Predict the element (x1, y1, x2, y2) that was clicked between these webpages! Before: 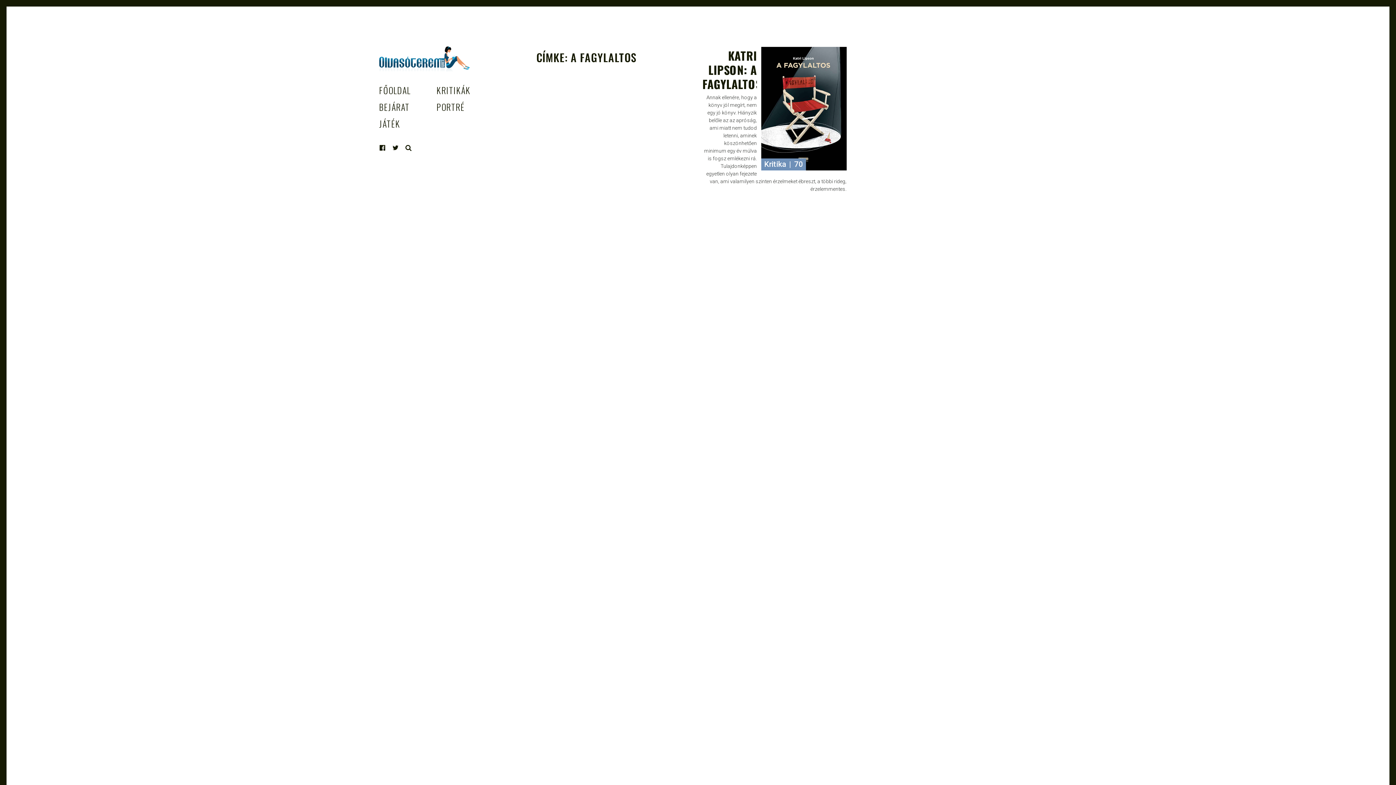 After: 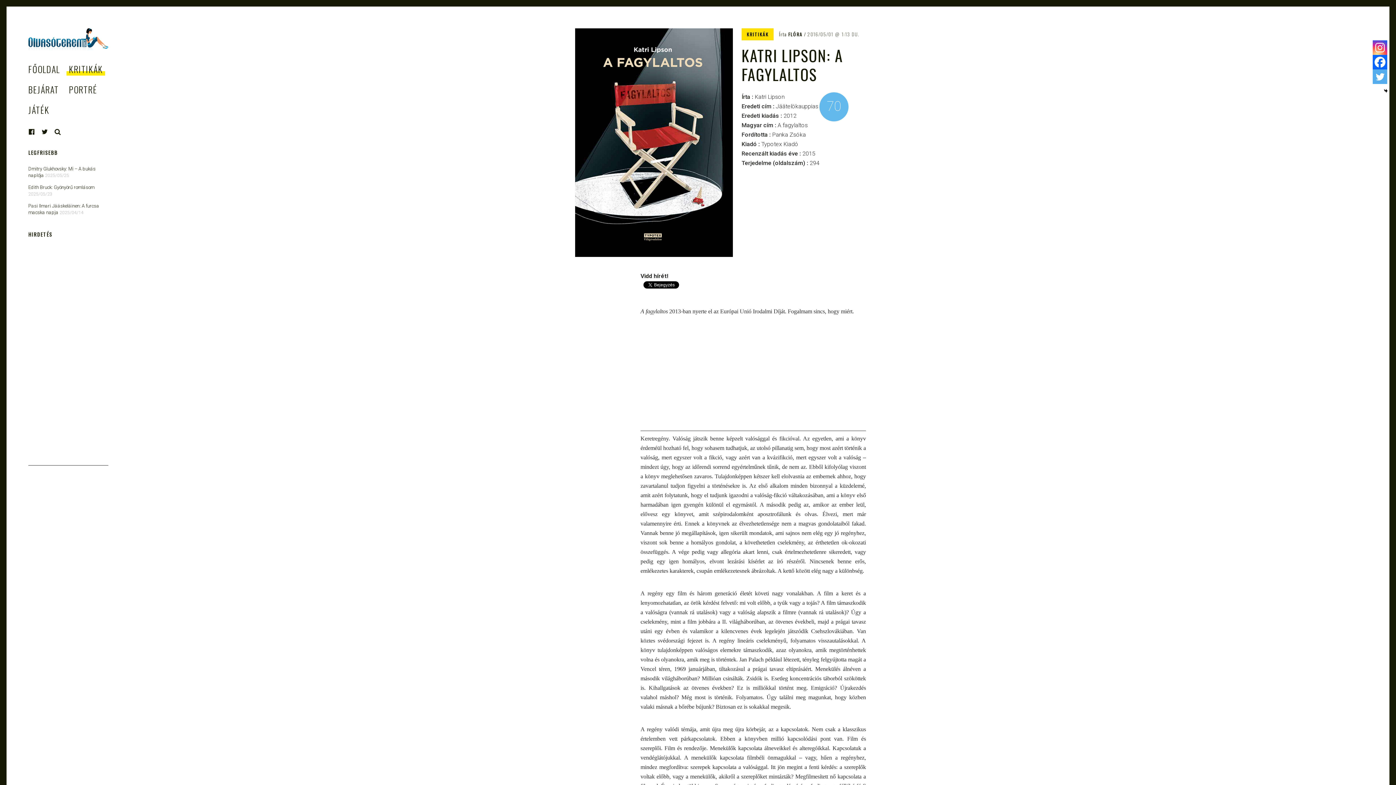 Action: bbox: (702, 46, 761, 92) label: KATRI LIPSON: A FAGYLALTOS